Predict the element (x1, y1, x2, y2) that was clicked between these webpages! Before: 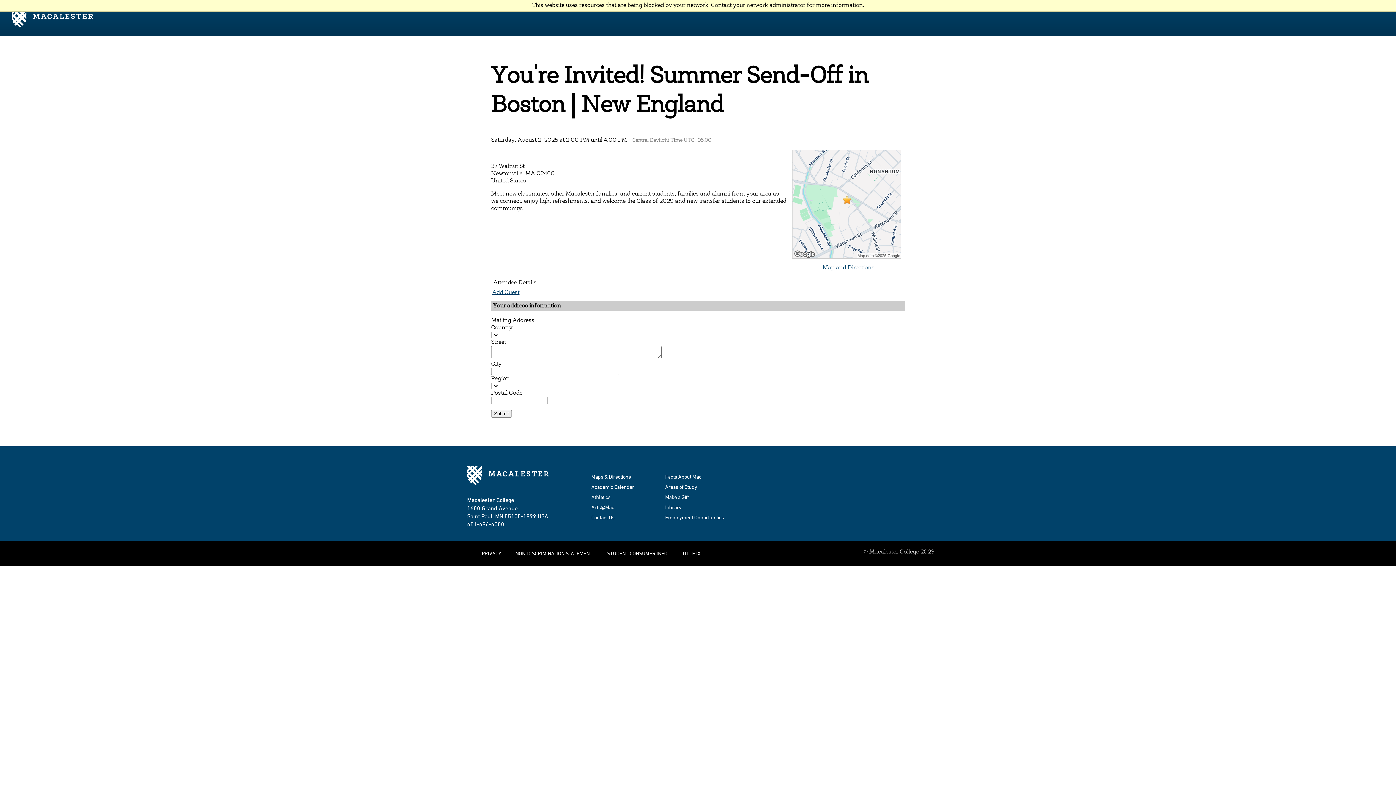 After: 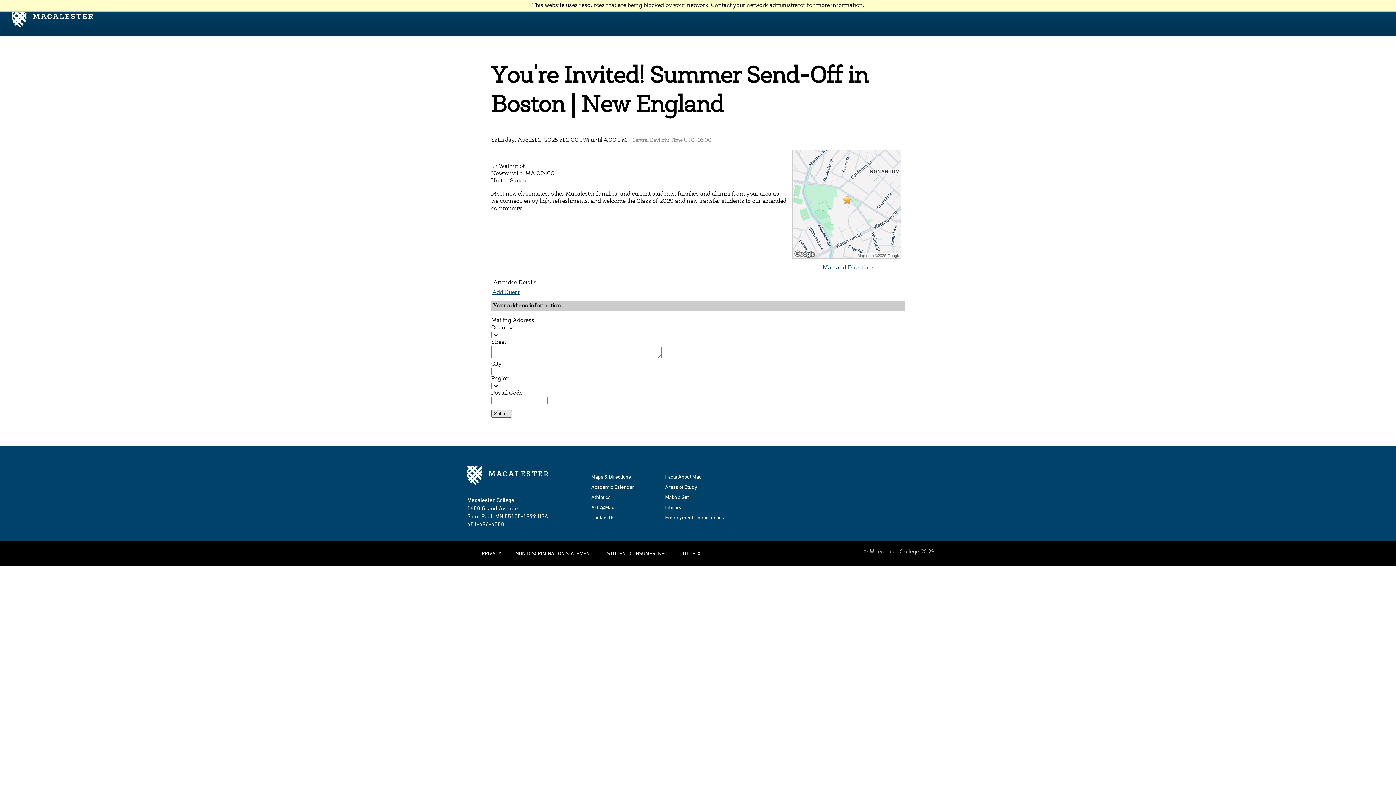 Action: bbox: (491, 410, 512, 417) label: Submit